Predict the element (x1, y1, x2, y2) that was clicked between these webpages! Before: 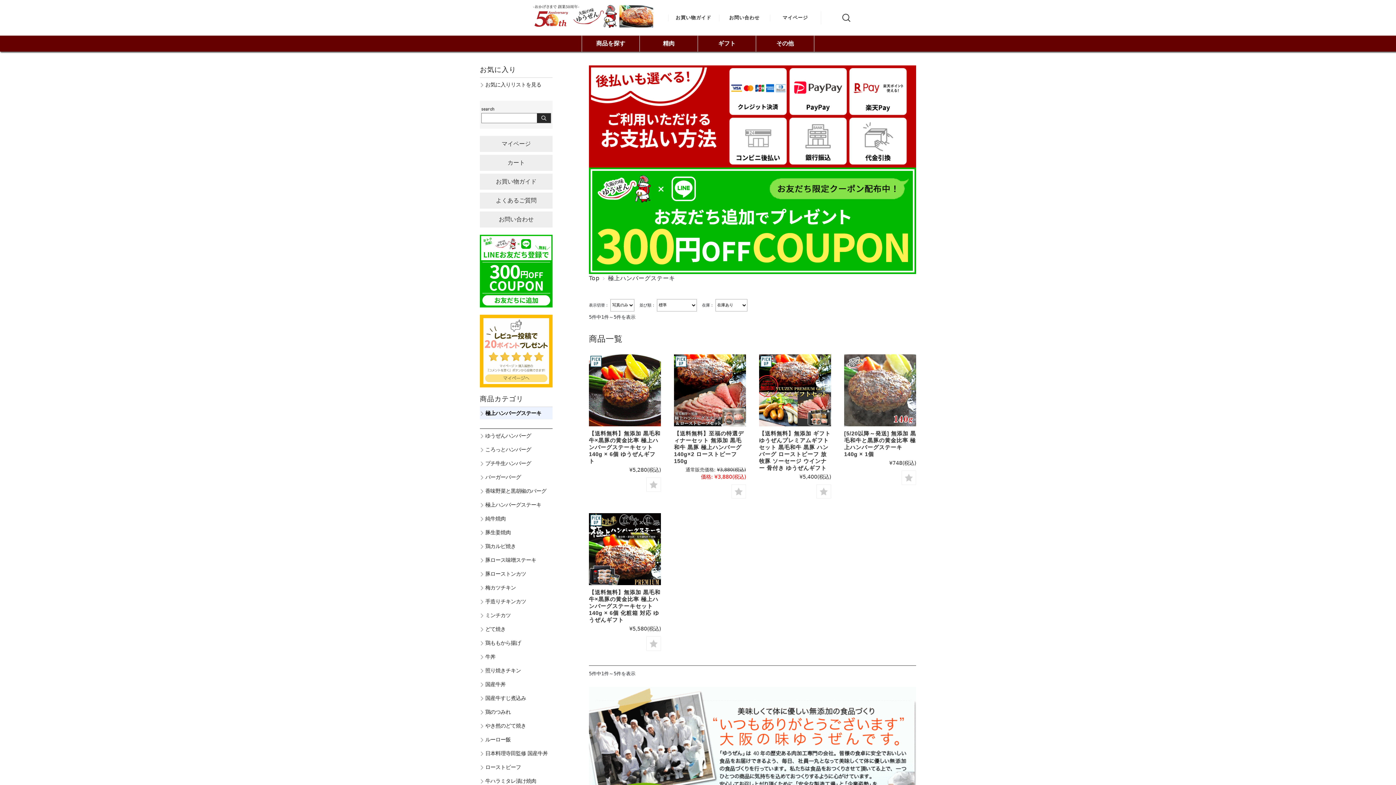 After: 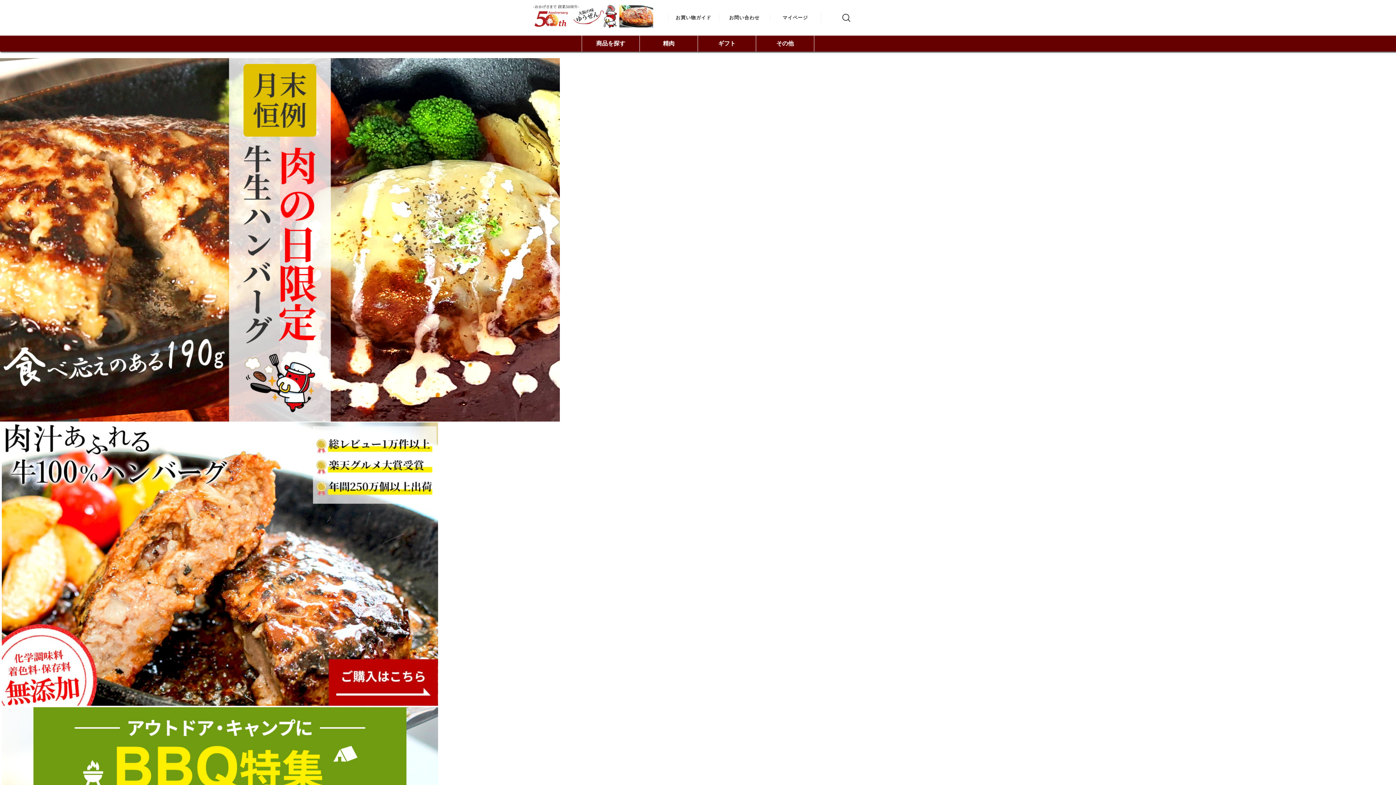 Action: bbox: (531, 3, 656, 29)